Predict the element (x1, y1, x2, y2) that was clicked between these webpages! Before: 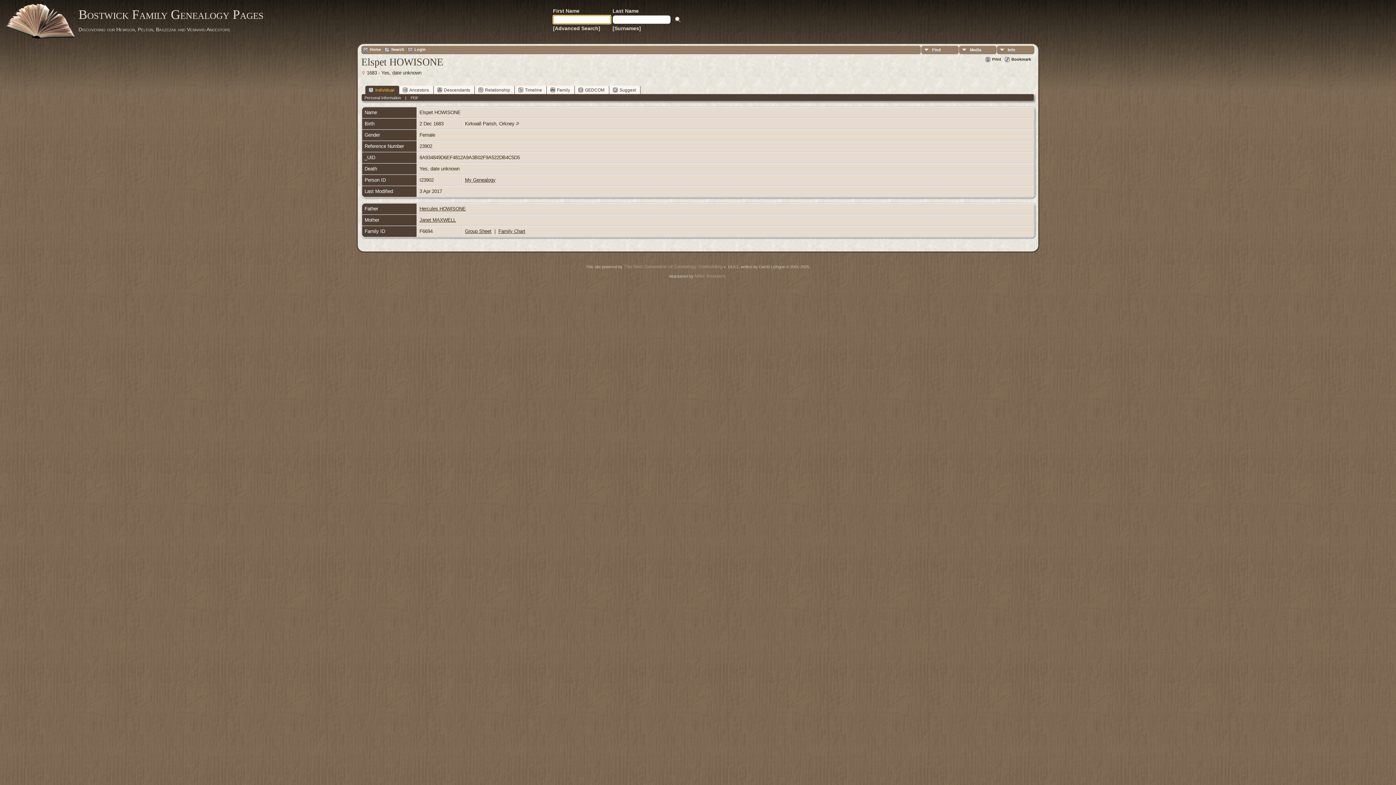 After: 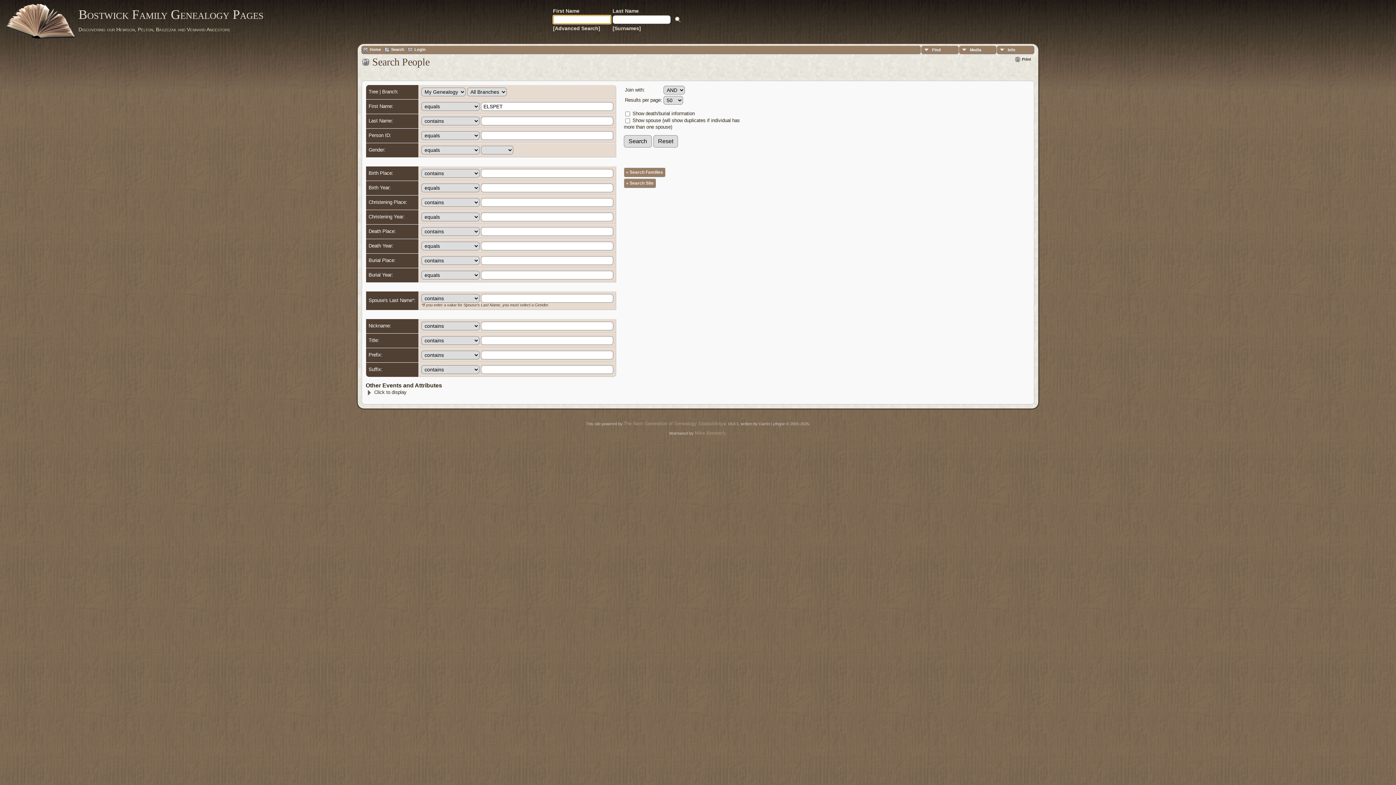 Action: bbox: (553, 25, 600, 31) label: [Advanced Search]